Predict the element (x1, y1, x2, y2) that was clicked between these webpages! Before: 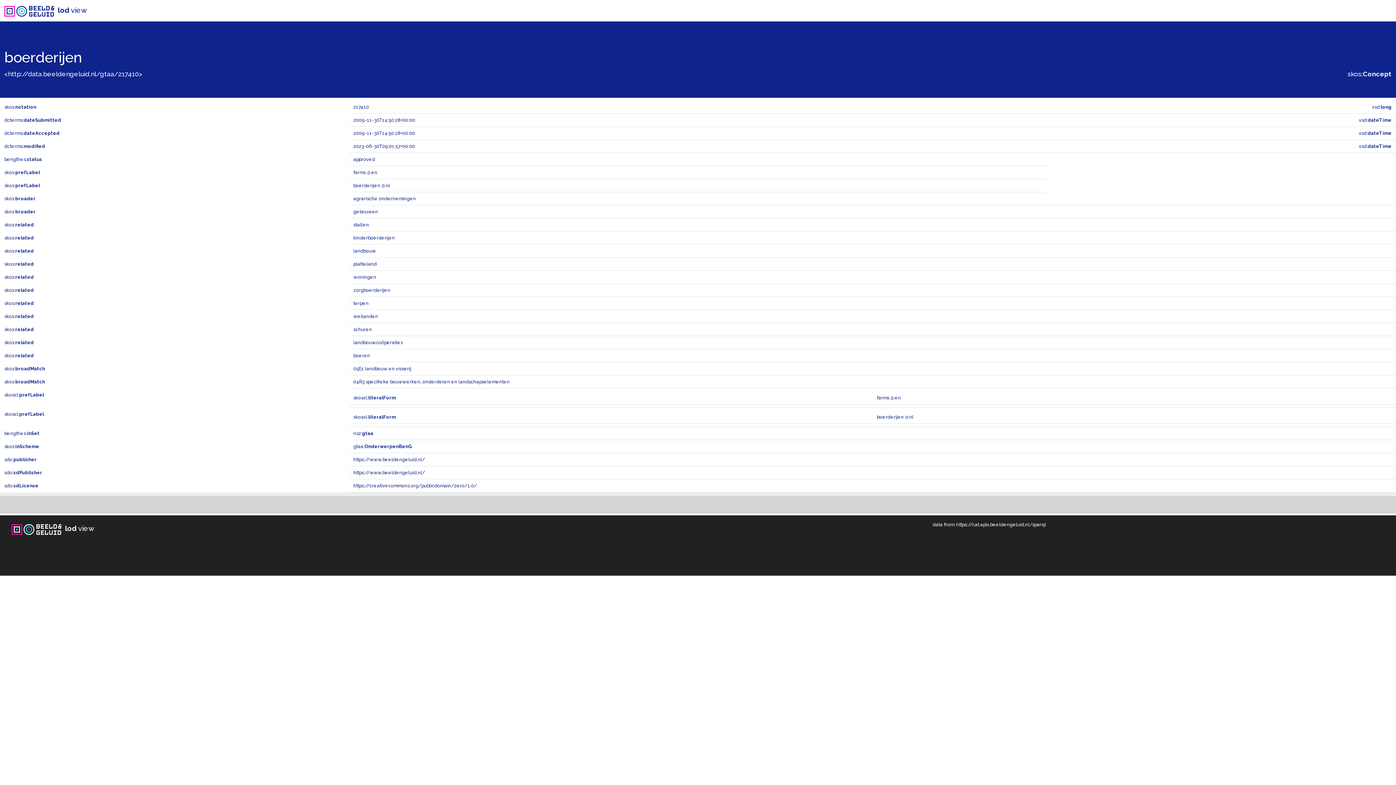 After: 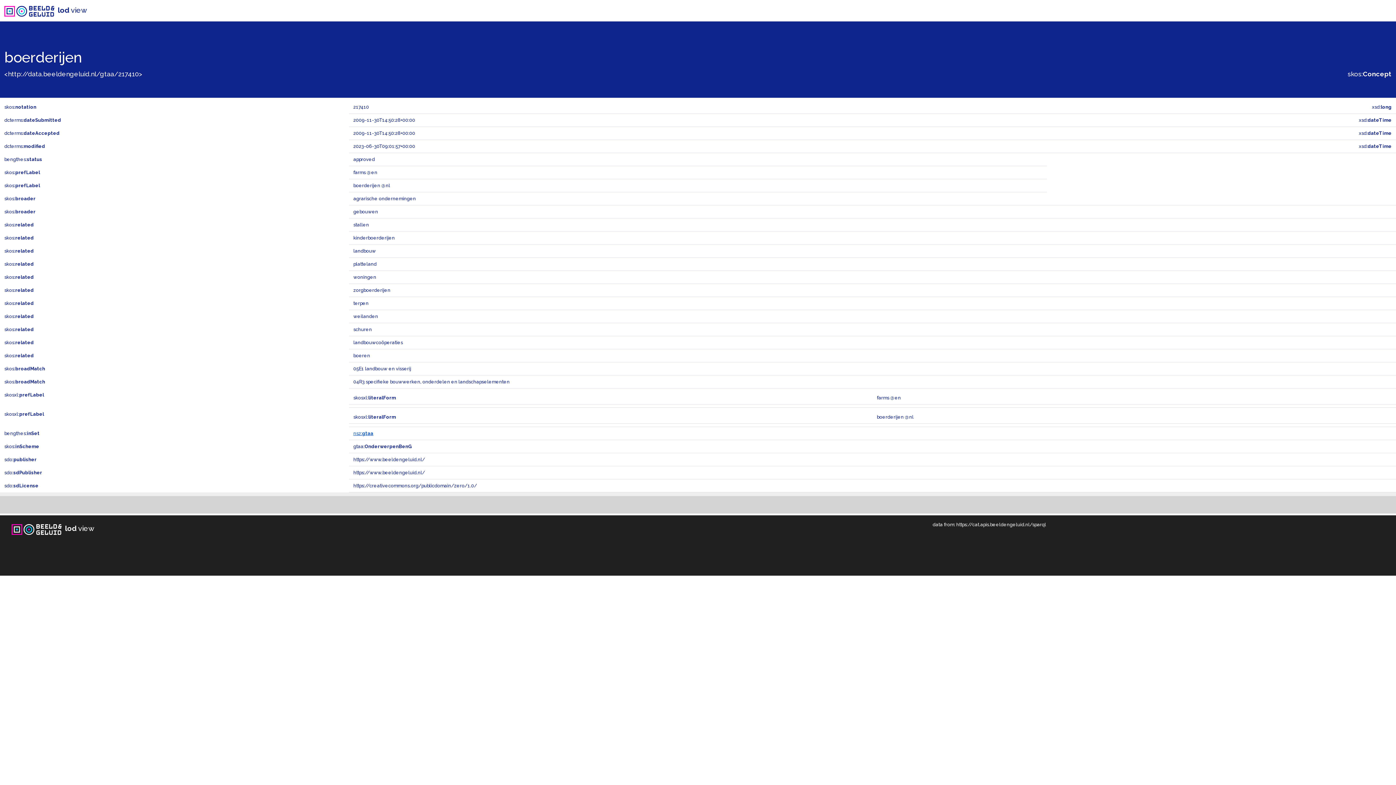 Action: label: ns2:gtaa bbox: (353, 430, 373, 436)